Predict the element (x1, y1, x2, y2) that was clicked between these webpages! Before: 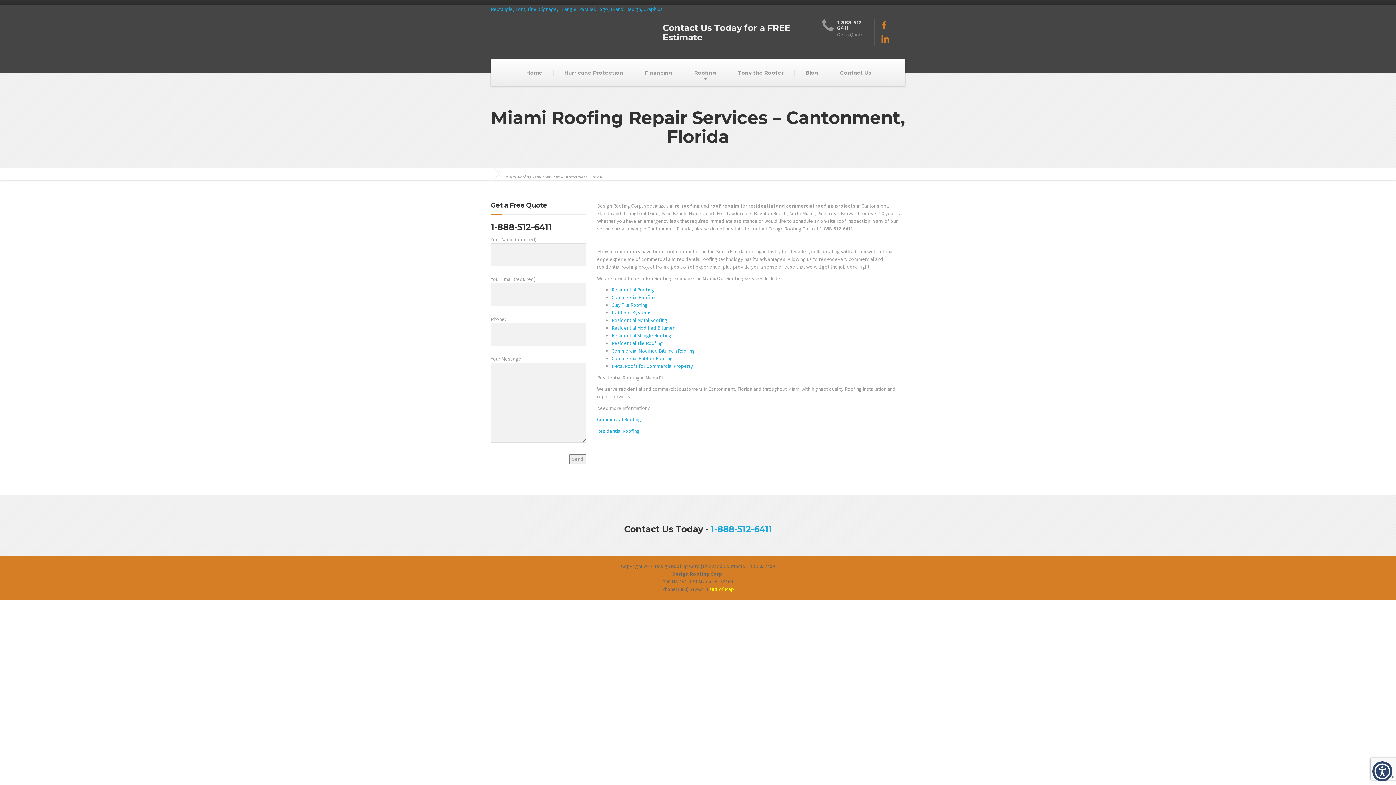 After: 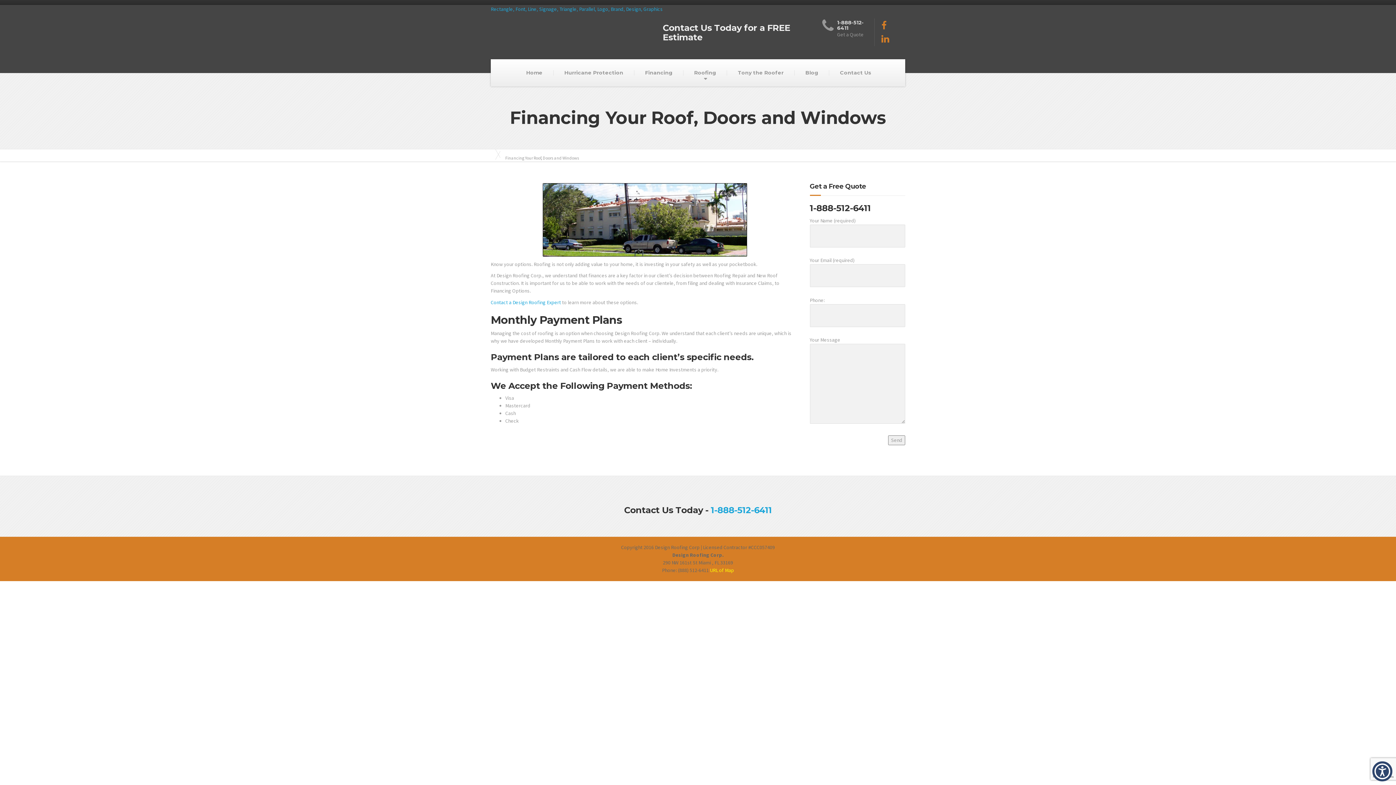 Action: bbox: (634, 59, 683, 86) label: Financing